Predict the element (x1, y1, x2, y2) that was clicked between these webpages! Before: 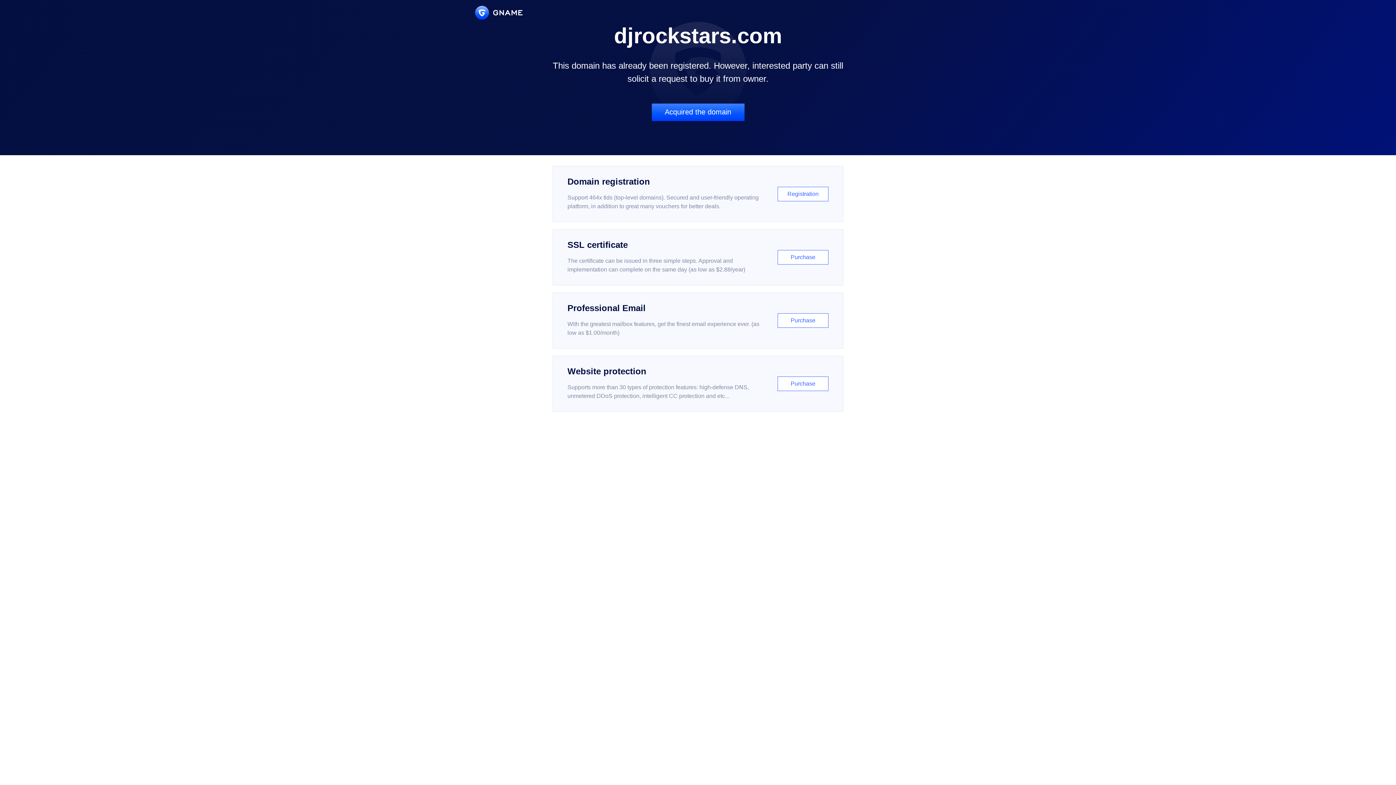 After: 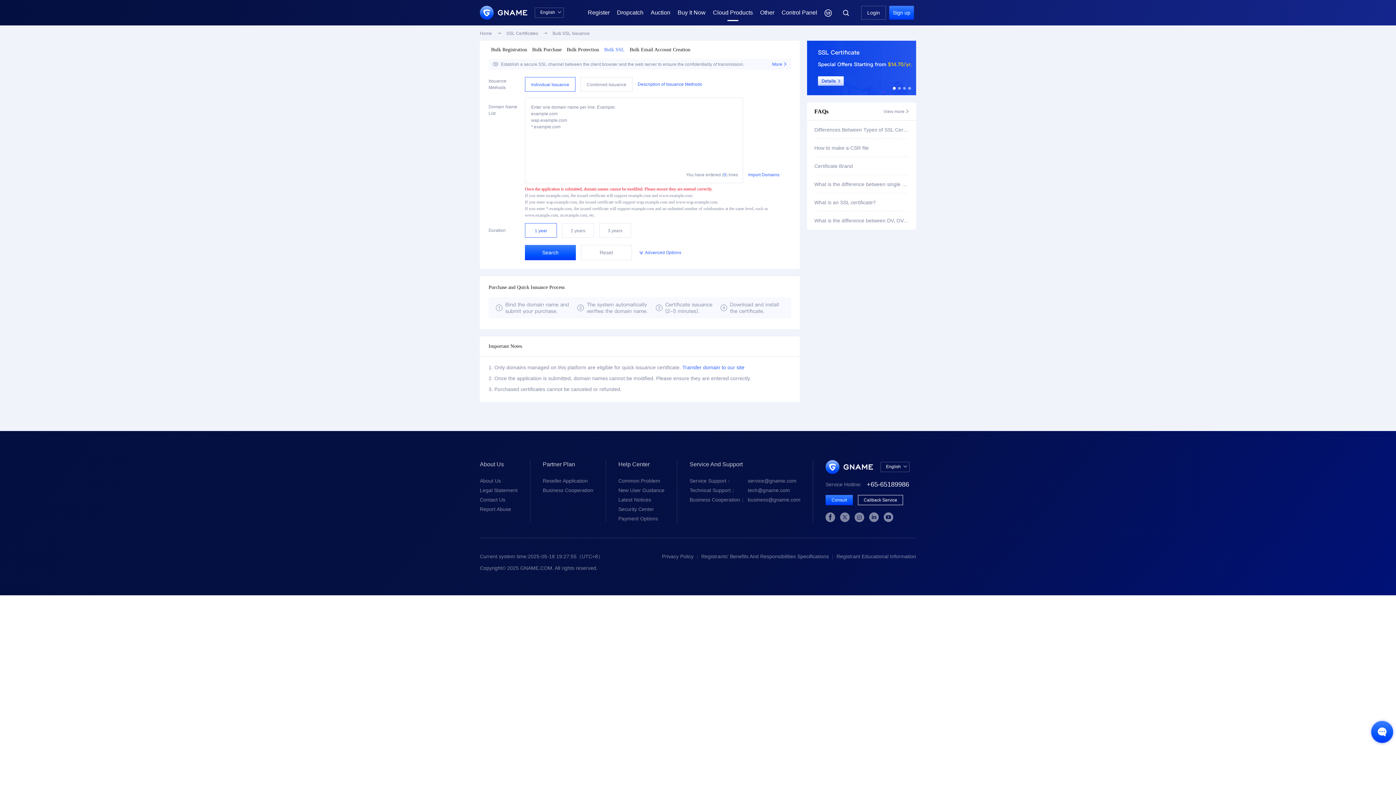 Action: label: SSL certificate

The certificate can be issued in three simple steps. Approval and implementation can complete on the same day (as low as $2.88/year)

Purchase bbox: (552, 229, 843, 285)